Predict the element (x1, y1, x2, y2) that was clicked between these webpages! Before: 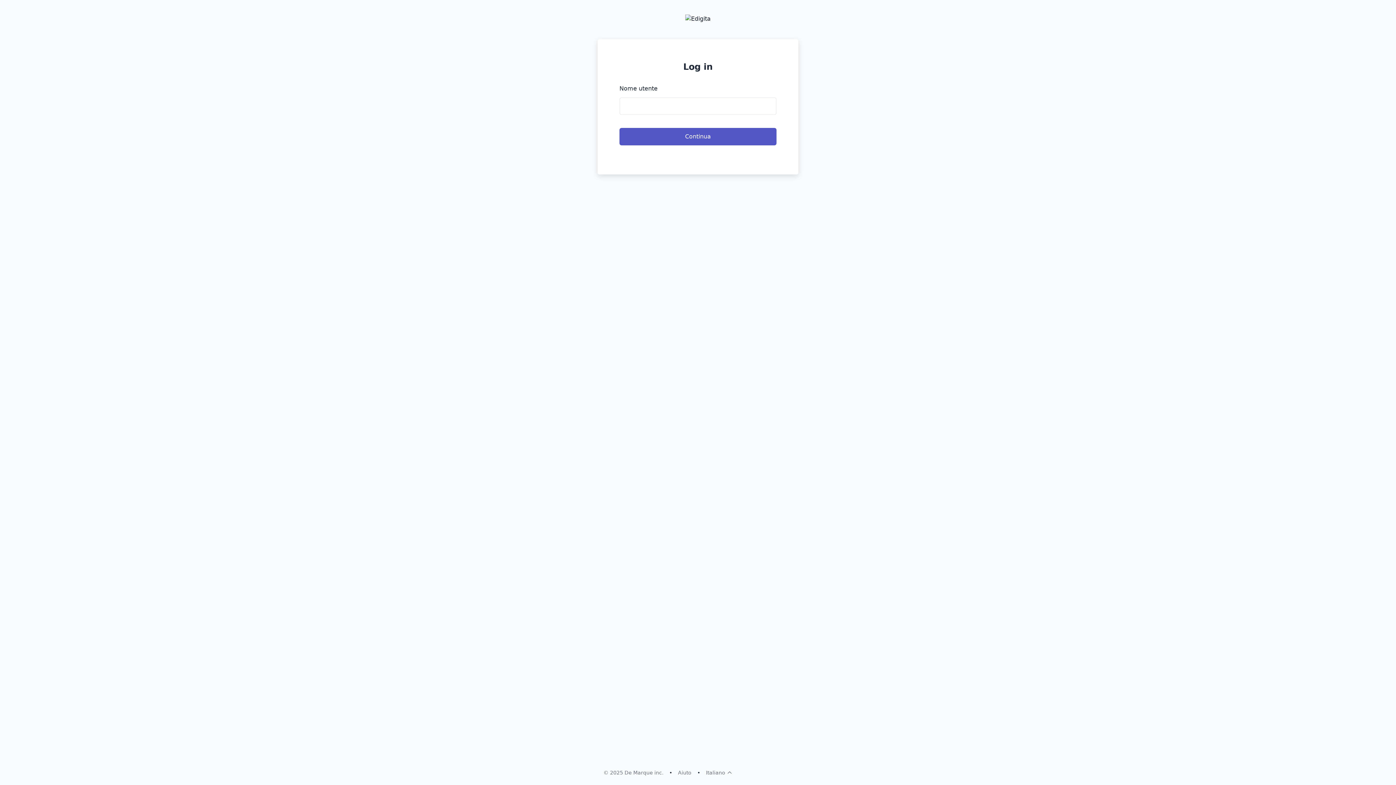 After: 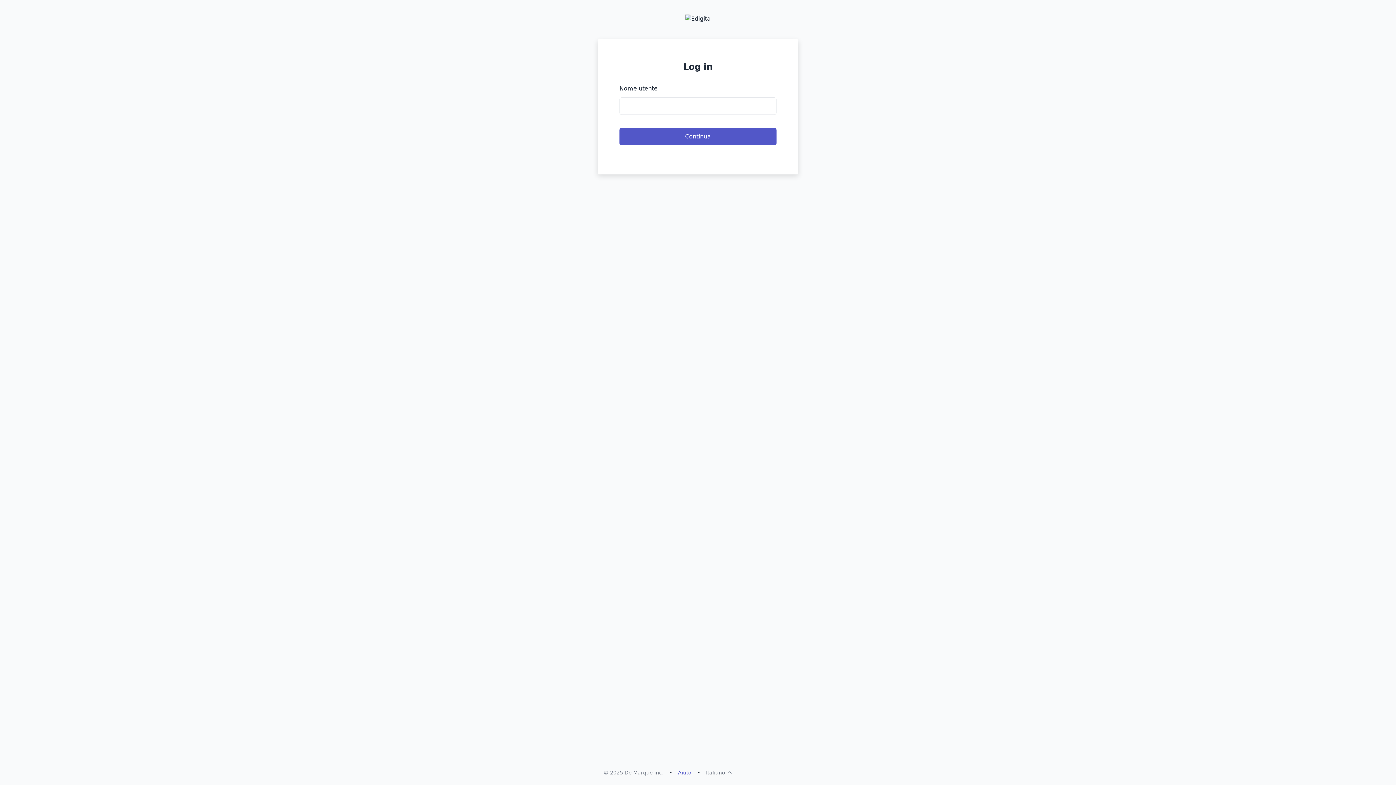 Action: bbox: (672, 769, 697, 776) label: Aiuto